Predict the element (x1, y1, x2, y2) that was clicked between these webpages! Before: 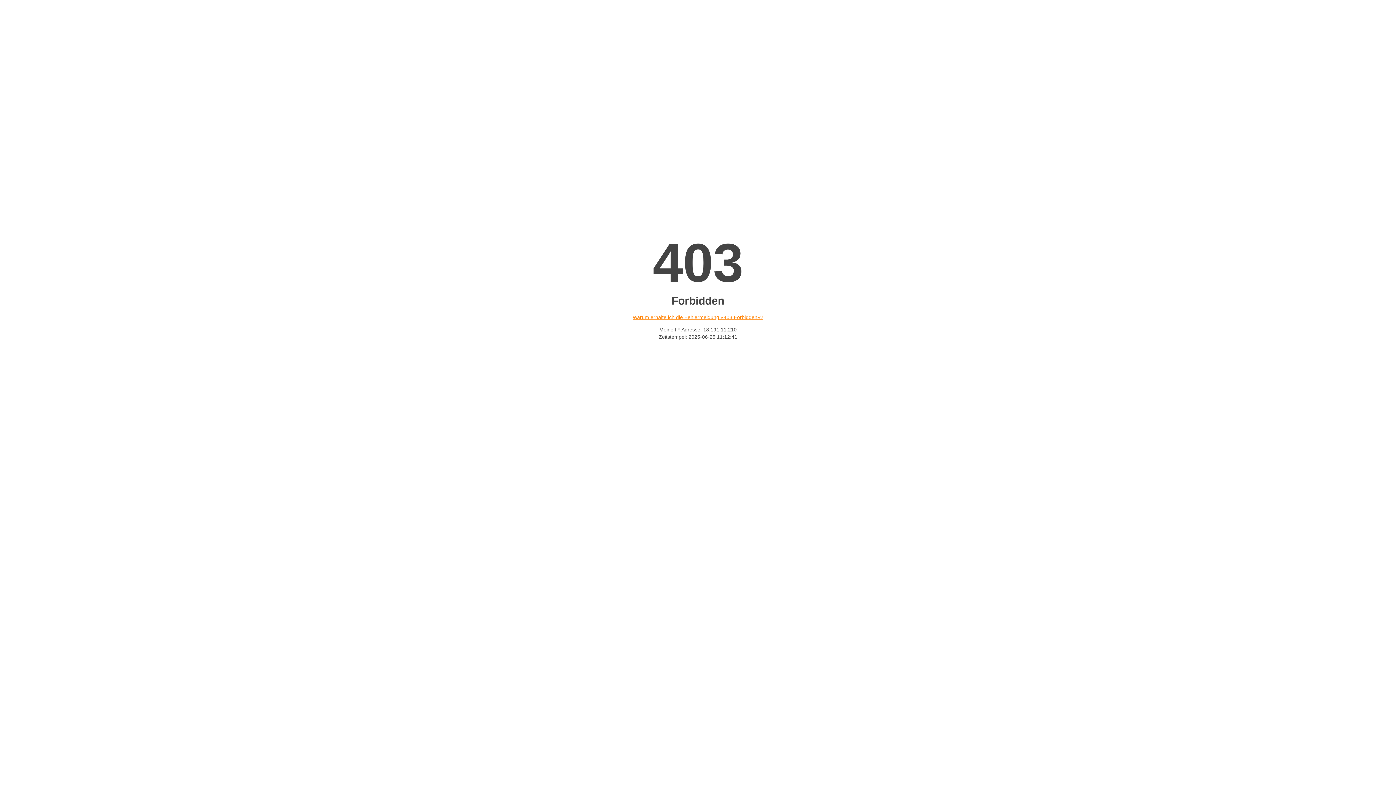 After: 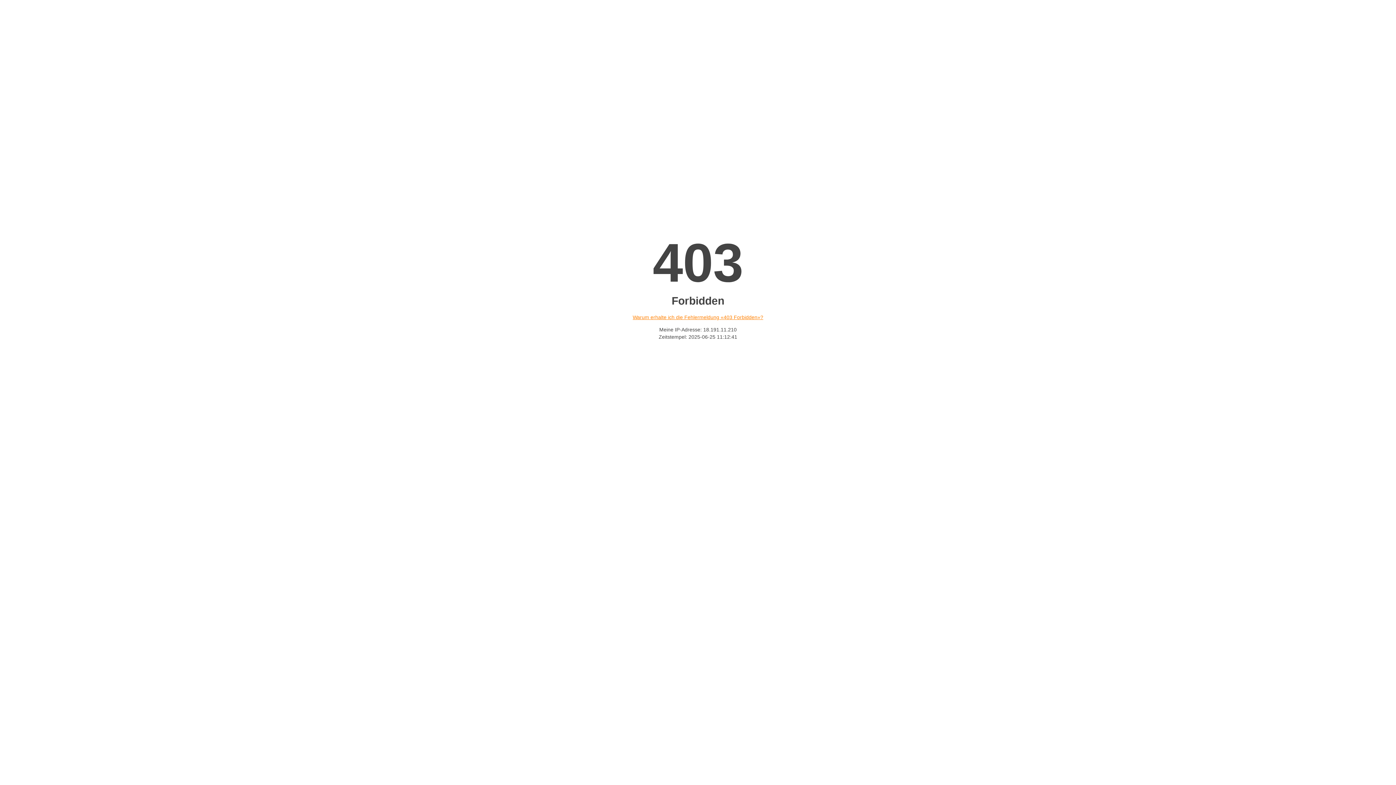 Action: bbox: (632, 314, 763, 320) label: Warum erhalte ich die Fehlermeldung «403 Forbidden»?